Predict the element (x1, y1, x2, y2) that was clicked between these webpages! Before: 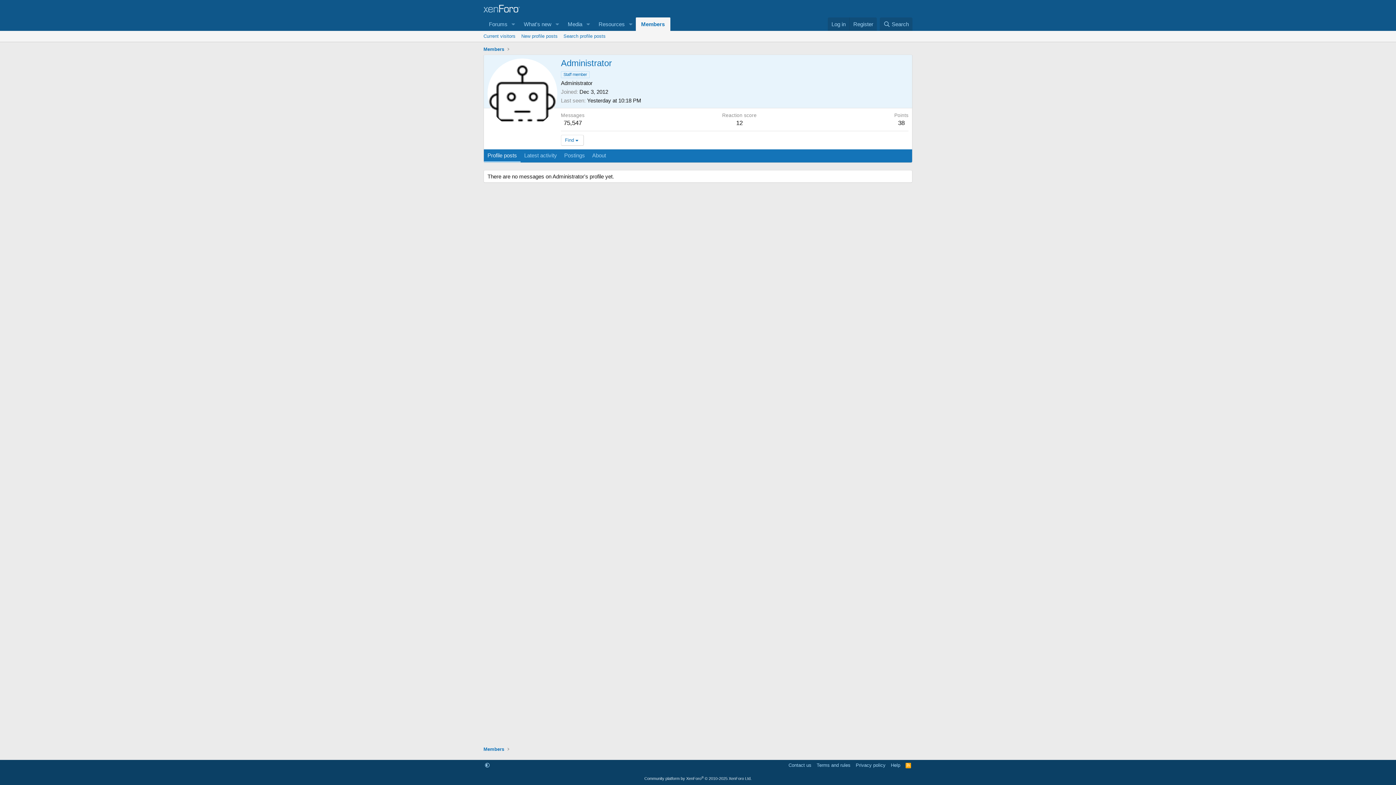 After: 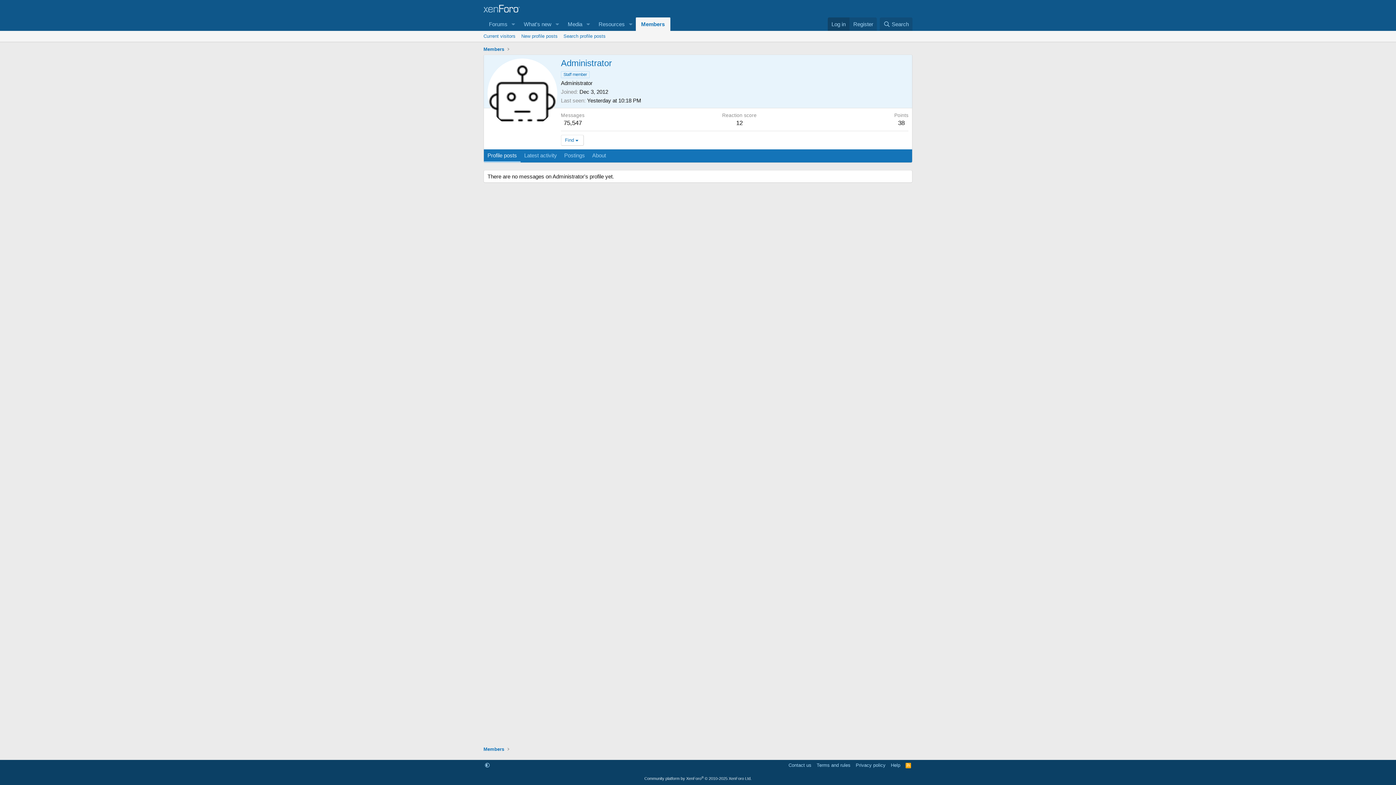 Action: bbox: (828, 17, 849, 30) label: Log in